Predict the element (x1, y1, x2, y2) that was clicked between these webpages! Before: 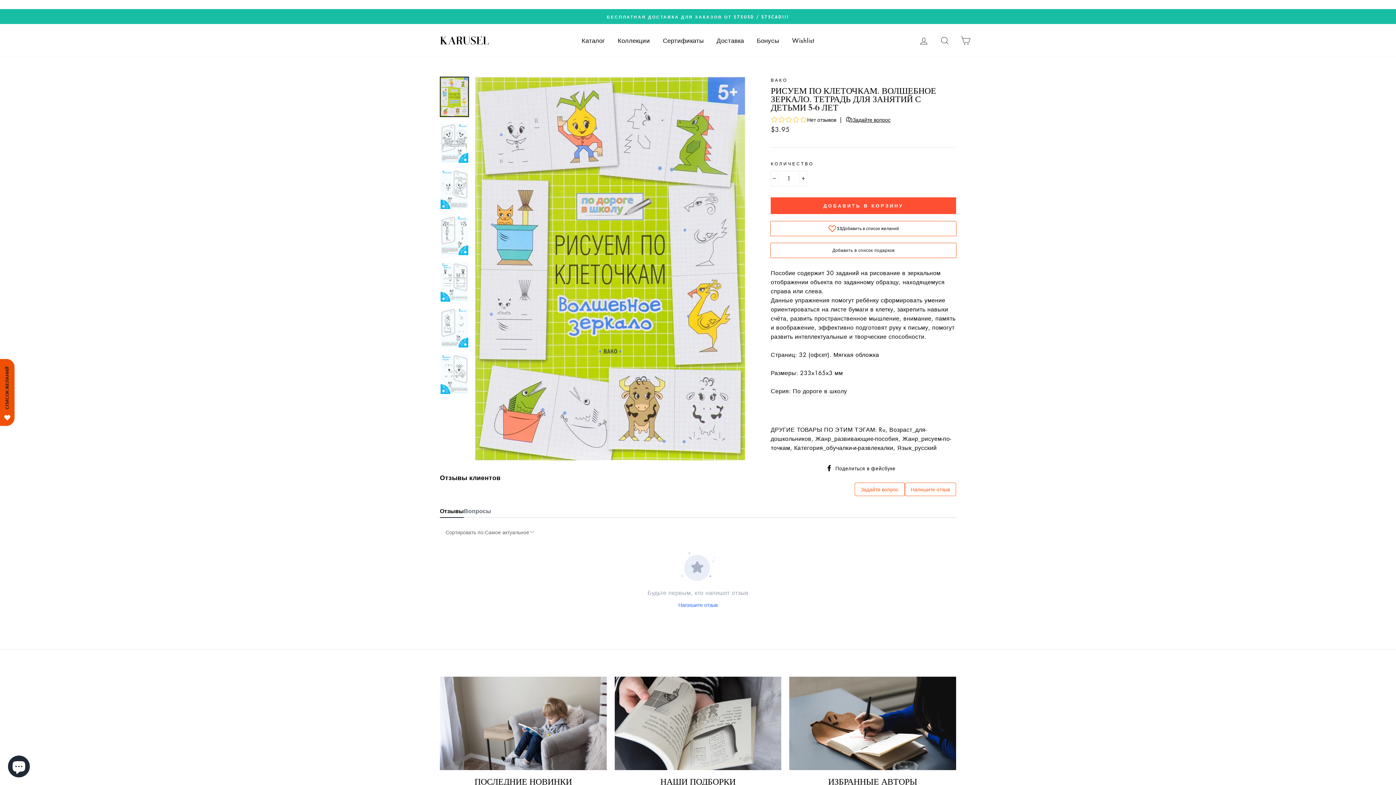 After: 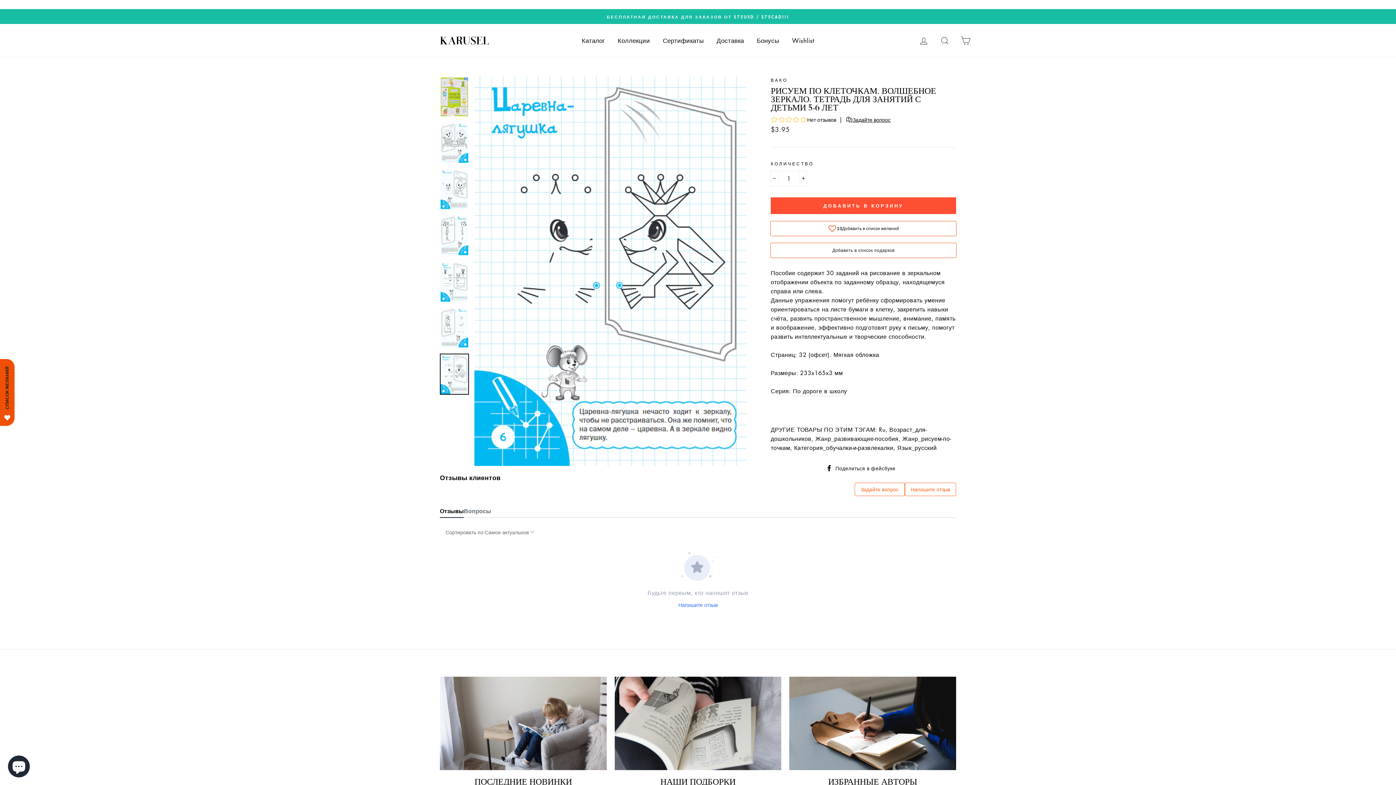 Action: bbox: (440, 354, 468, 394)